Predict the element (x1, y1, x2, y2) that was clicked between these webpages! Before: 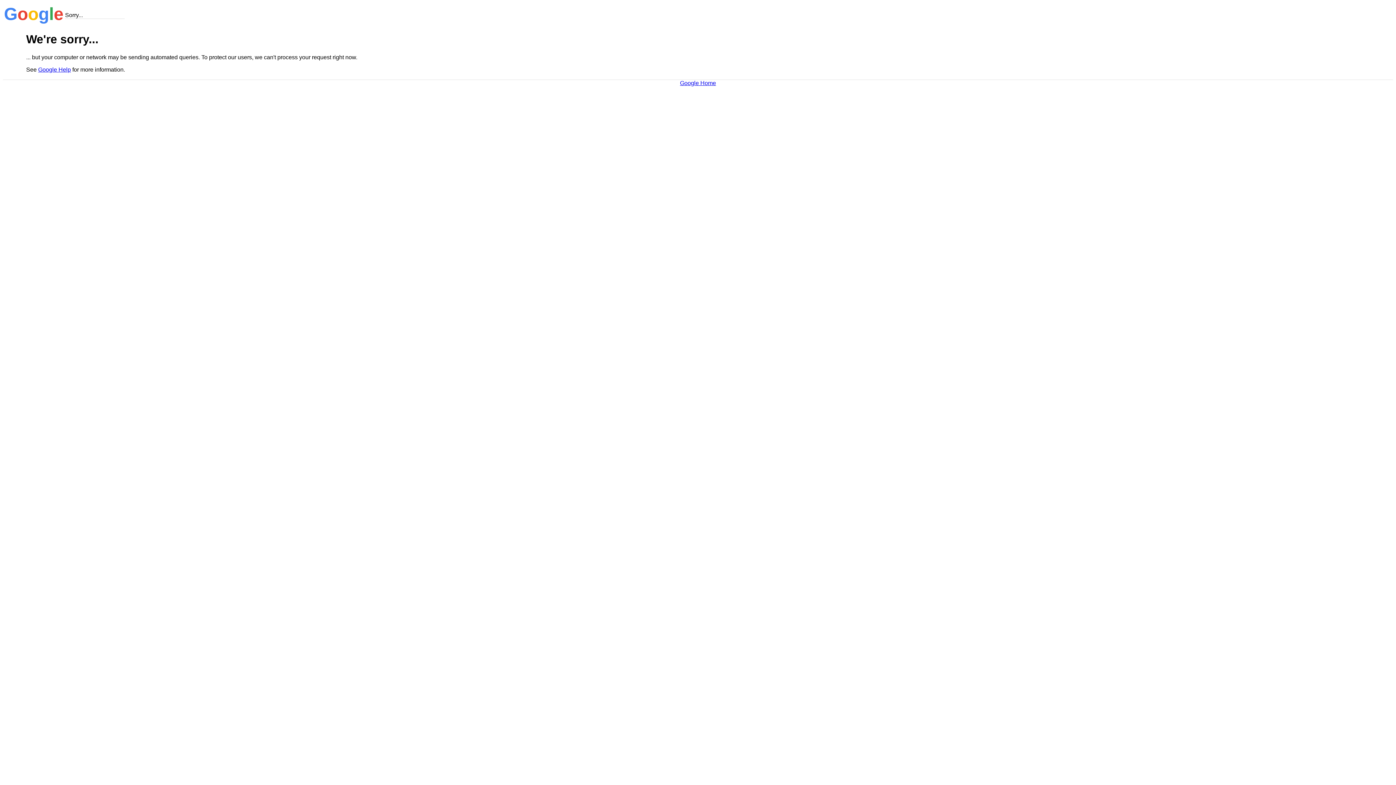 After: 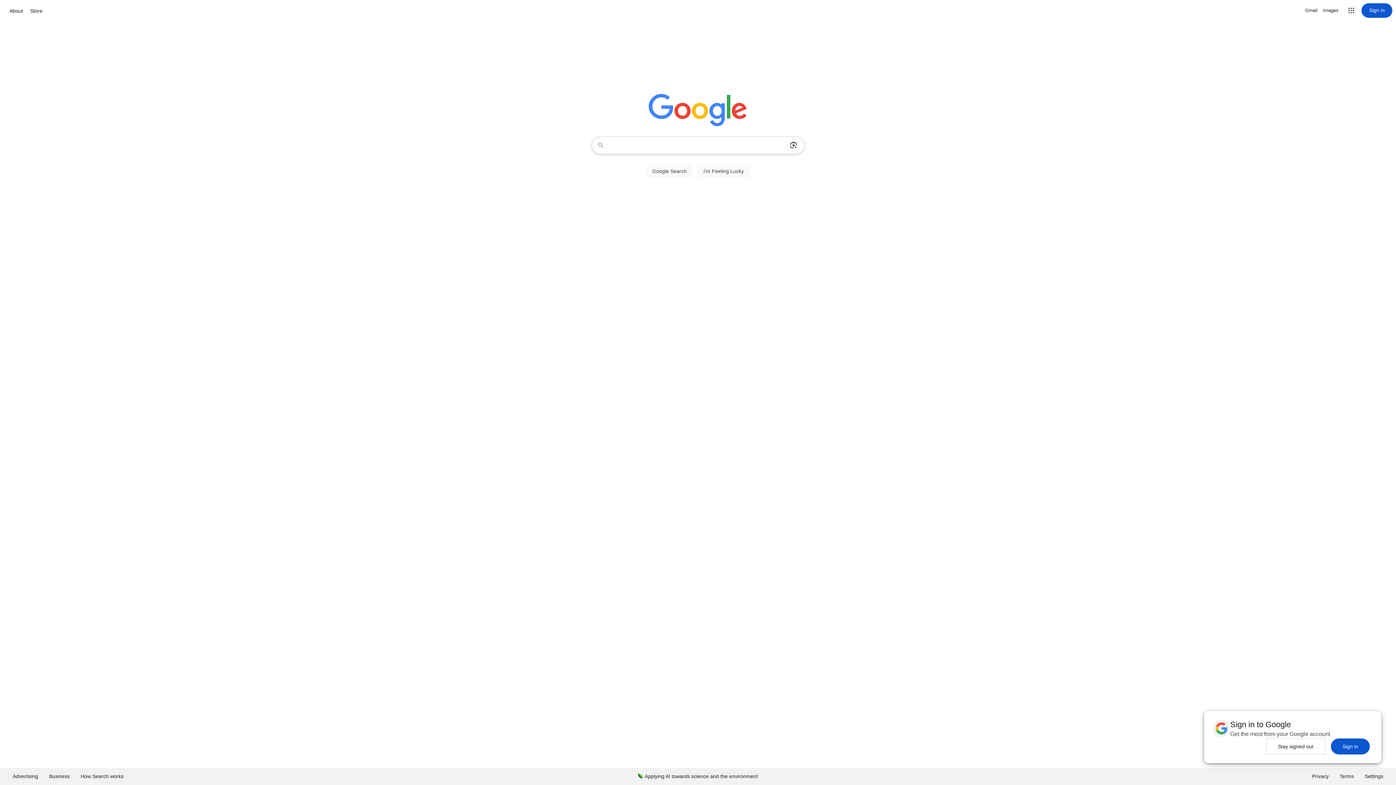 Action: label: Google Home bbox: (680, 79, 716, 86)